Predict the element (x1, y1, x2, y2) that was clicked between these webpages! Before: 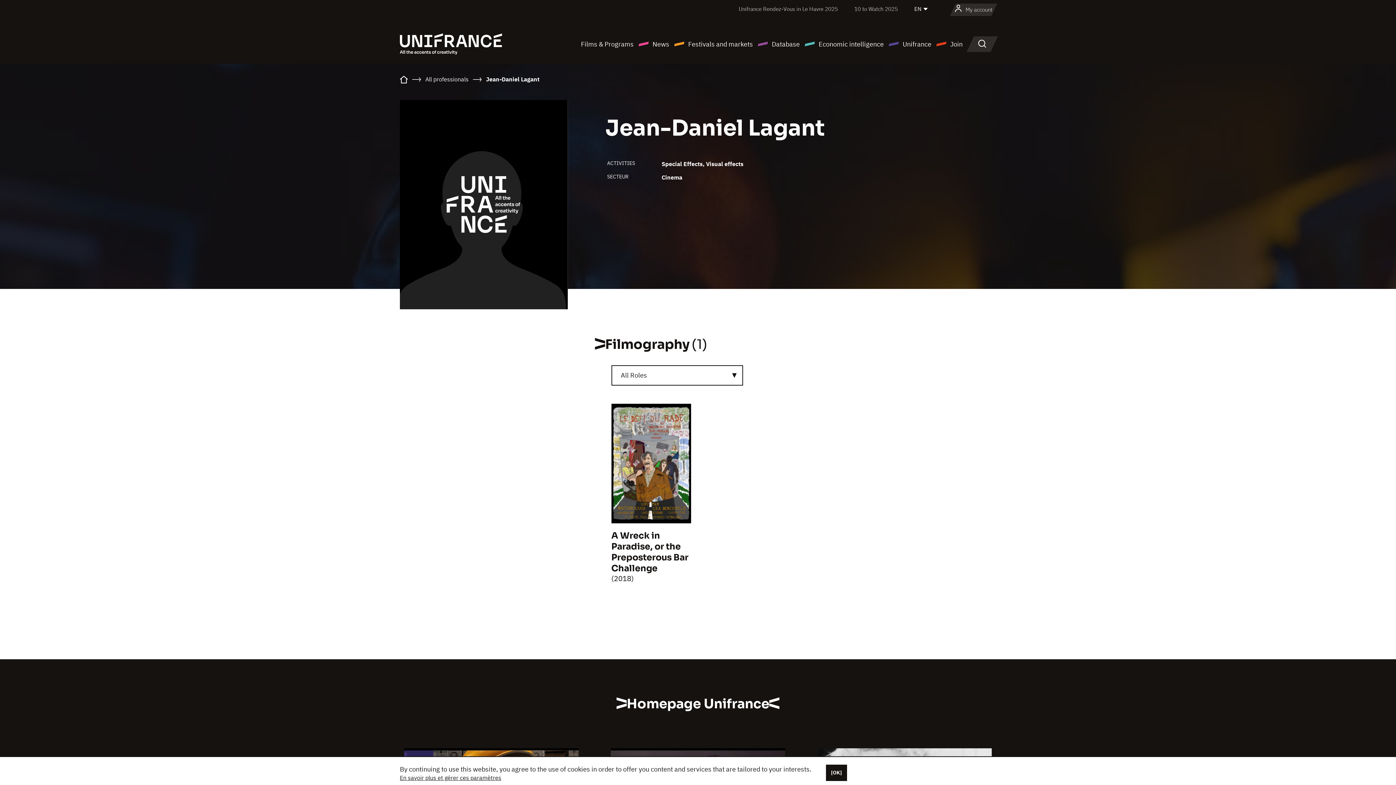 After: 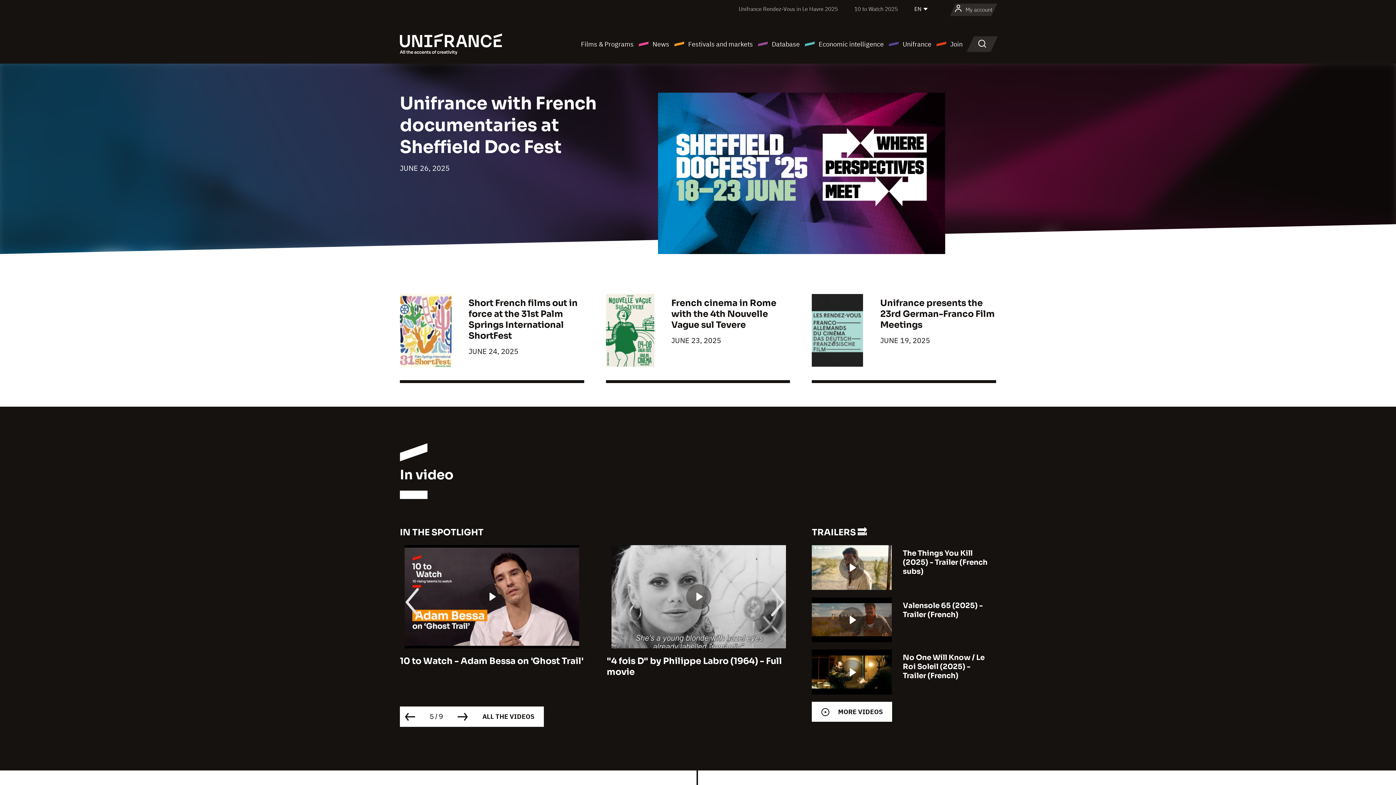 Action: bbox: (400, 39, 502, 47)